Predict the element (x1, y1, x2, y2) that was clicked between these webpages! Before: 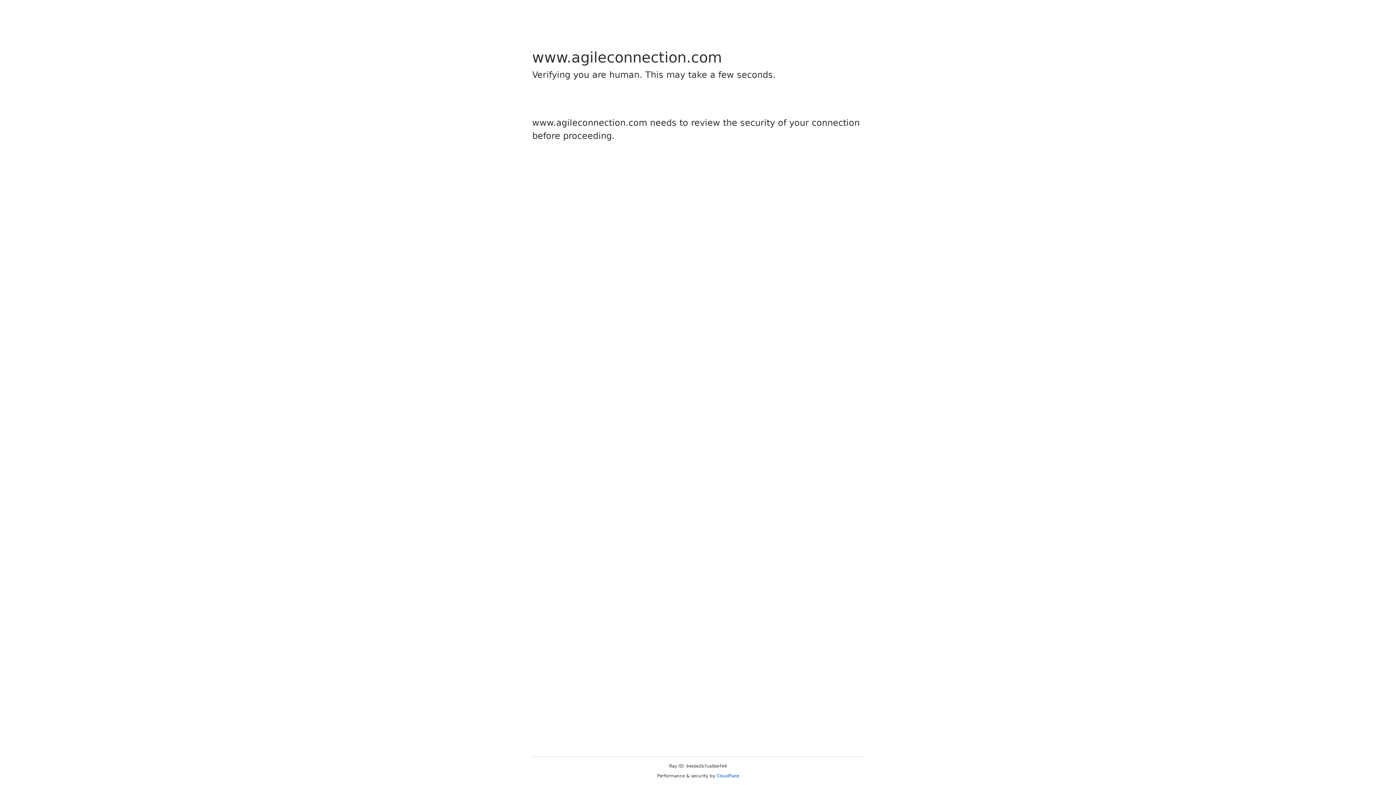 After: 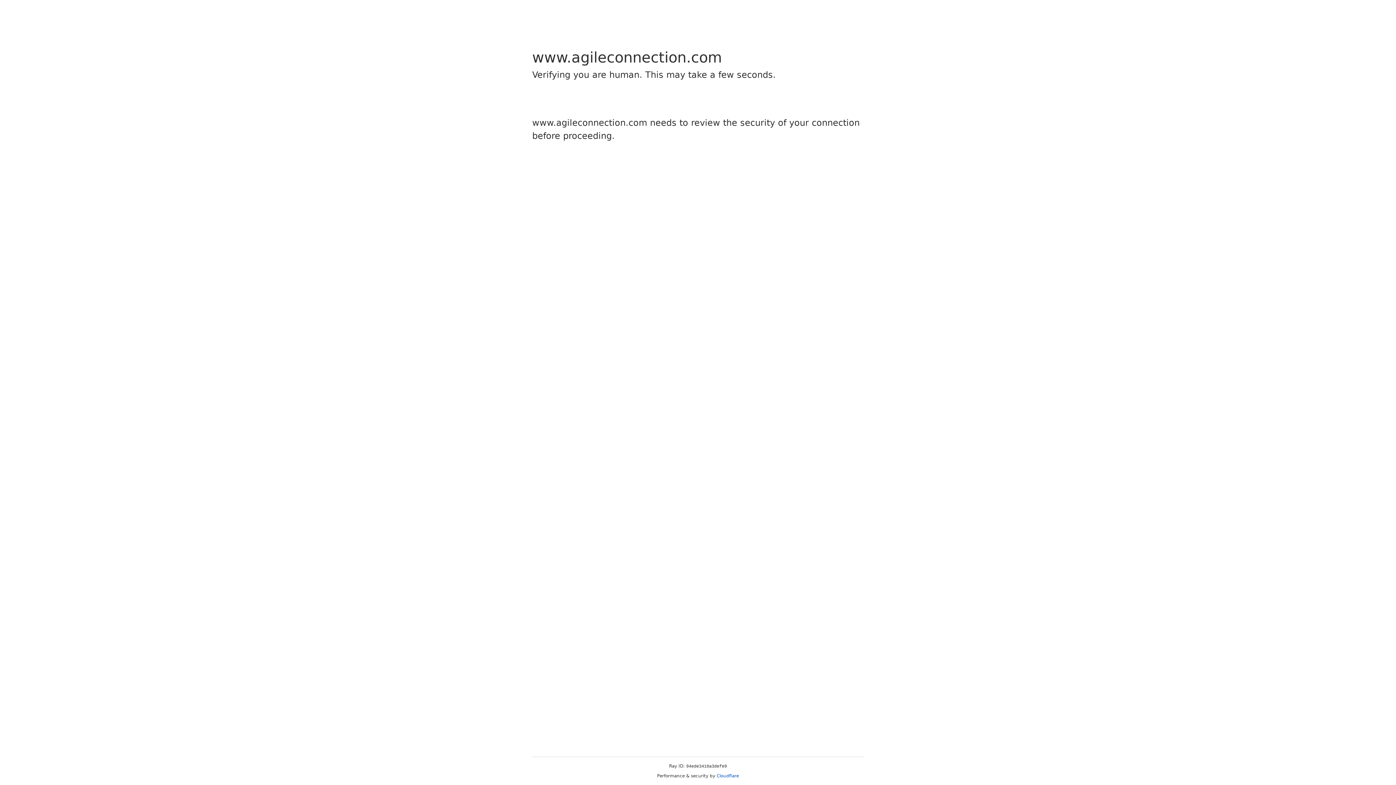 Action: label: Cloudflare bbox: (716, 773, 739, 778)